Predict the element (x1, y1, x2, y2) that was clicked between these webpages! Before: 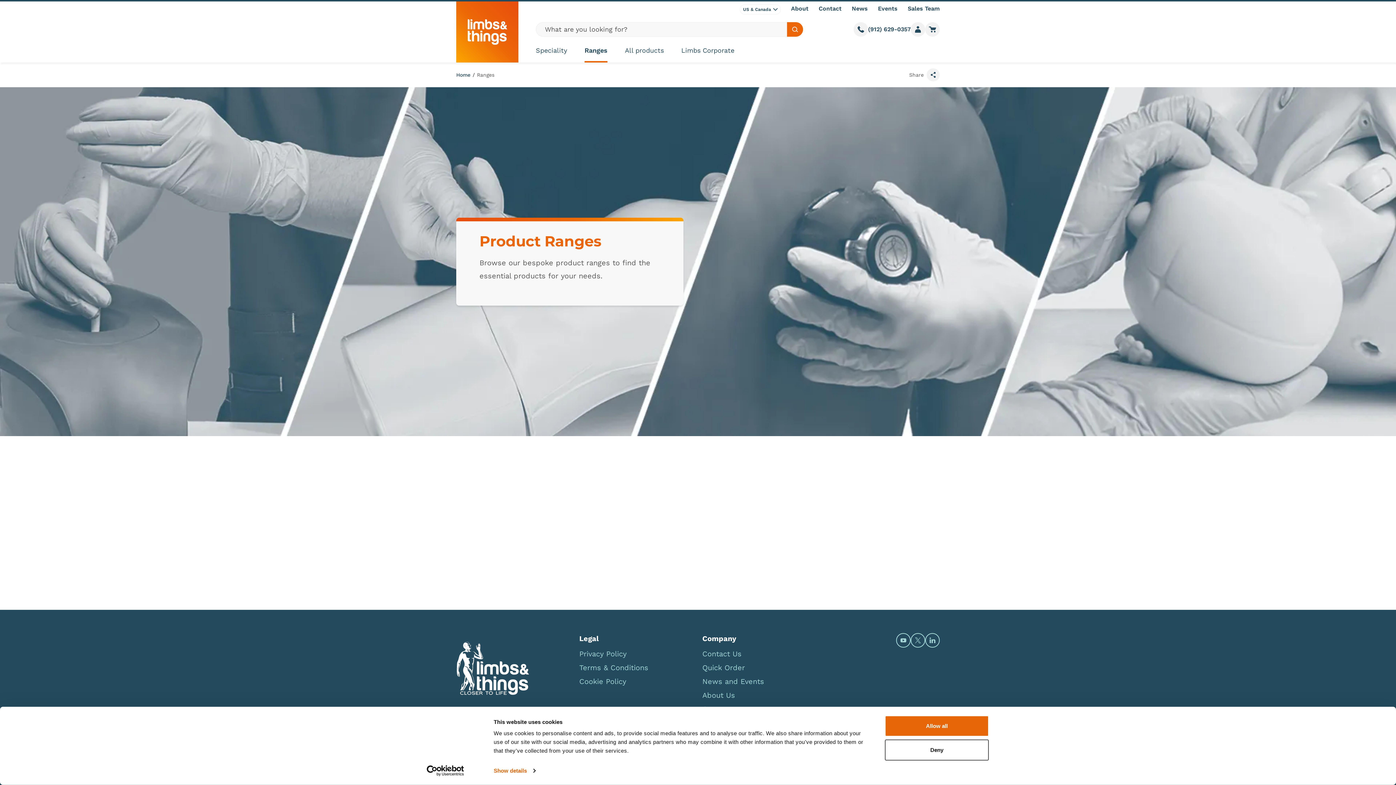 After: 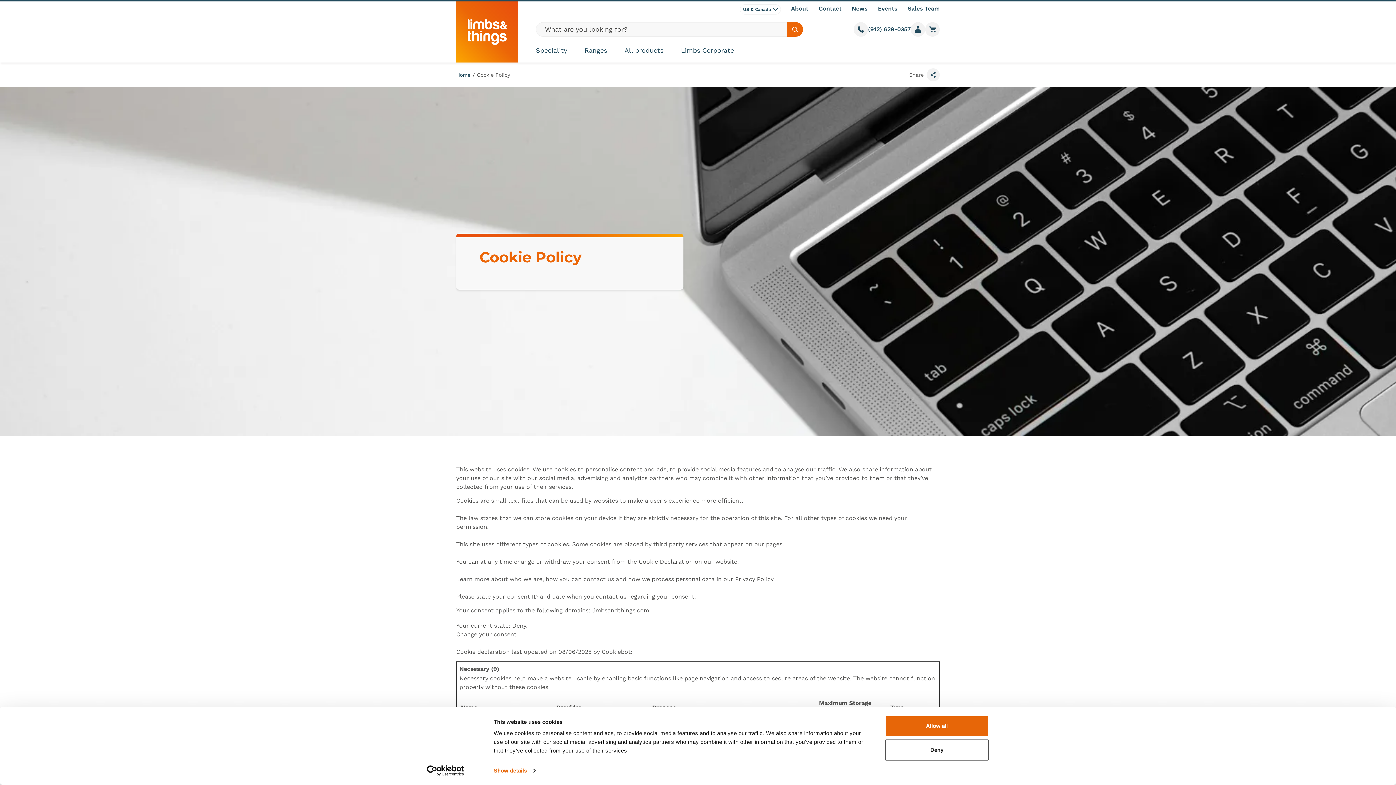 Action: bbox: (579, 677, 626, 686) label: Cookie Policy